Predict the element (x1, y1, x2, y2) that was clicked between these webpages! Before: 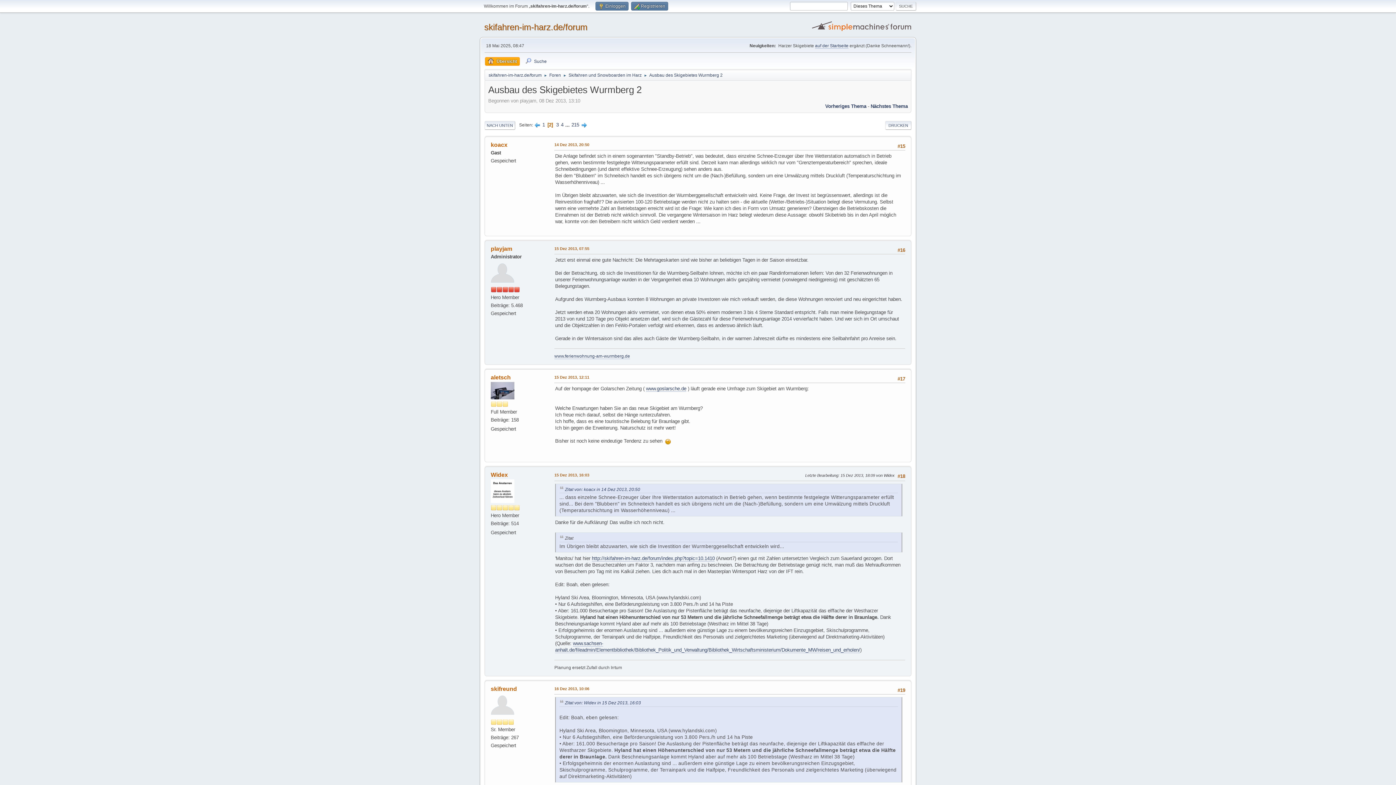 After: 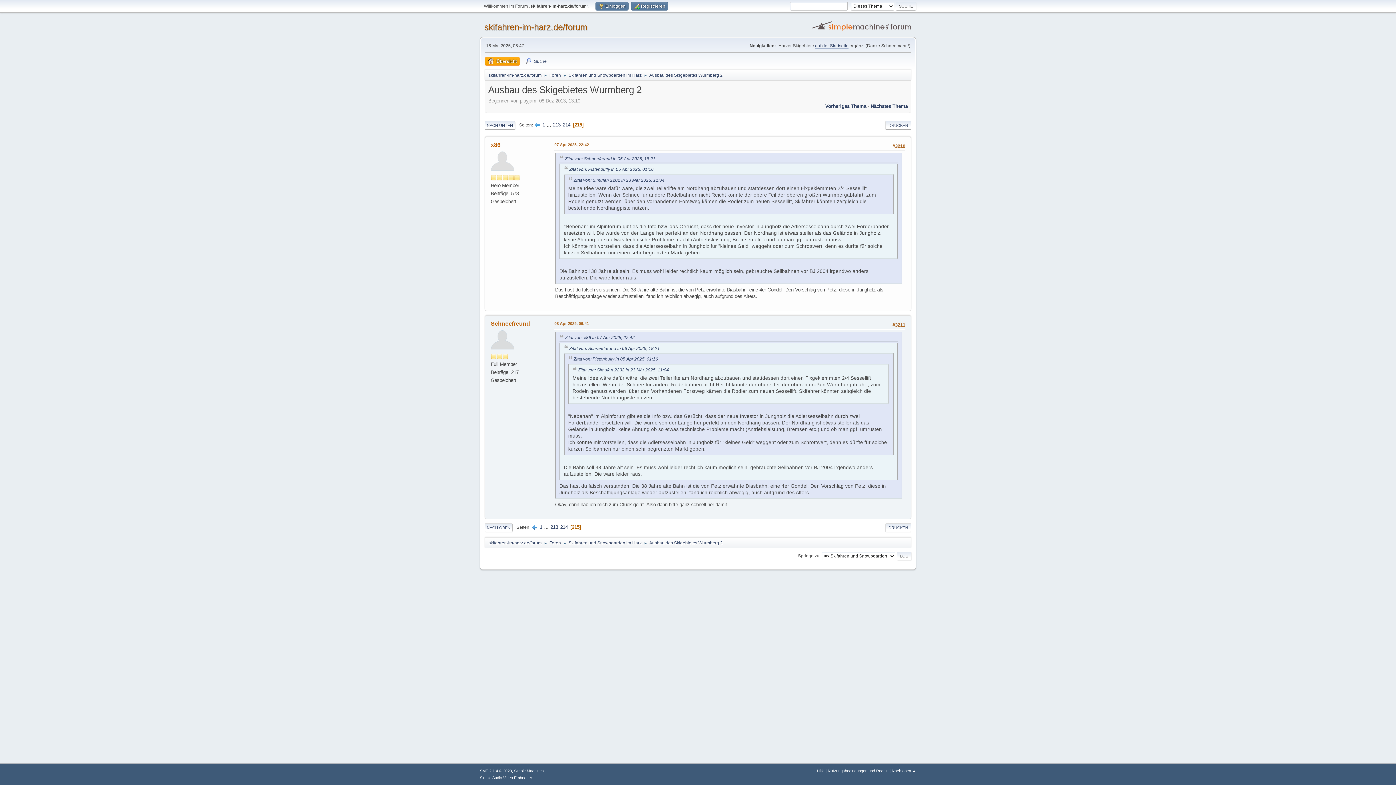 Action: bbox: (571, 122, 579, 127) label: 215